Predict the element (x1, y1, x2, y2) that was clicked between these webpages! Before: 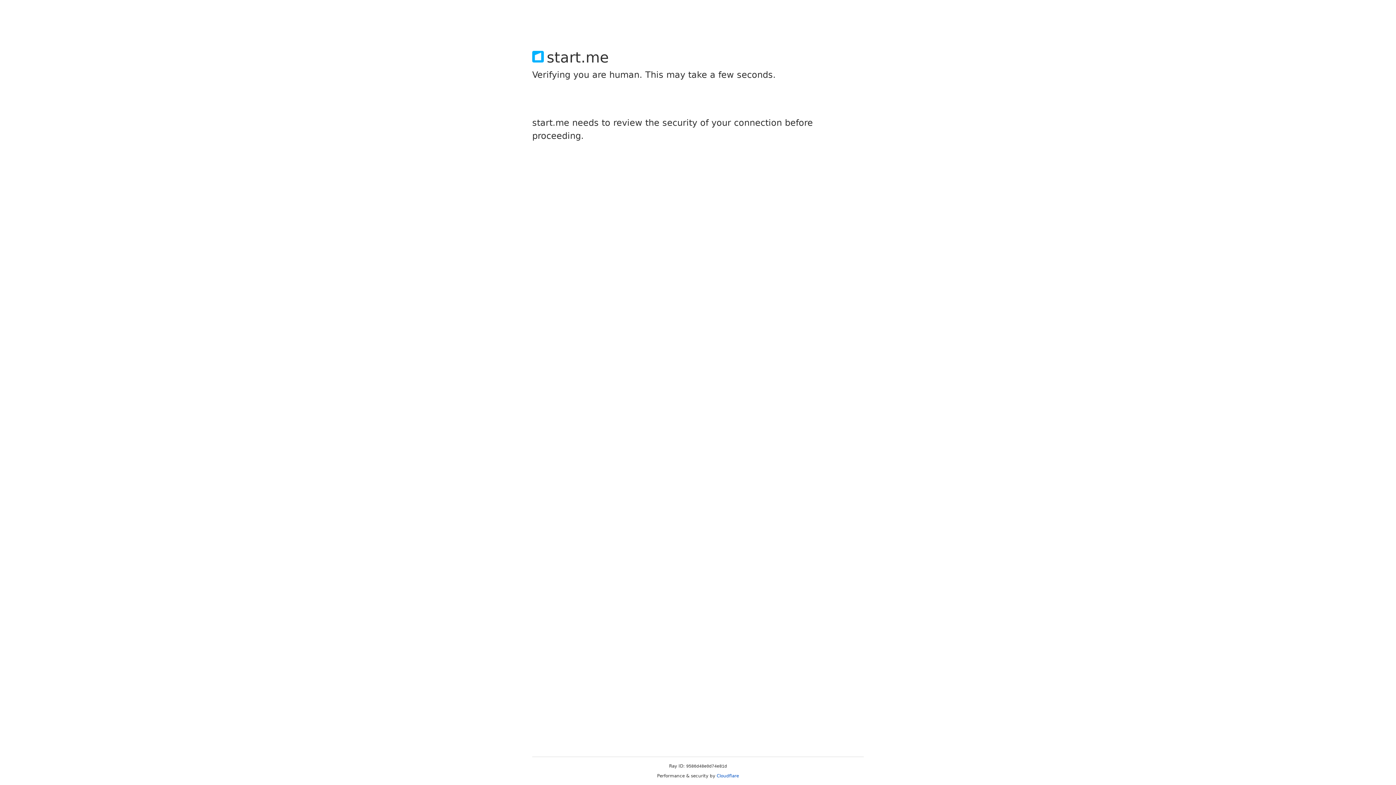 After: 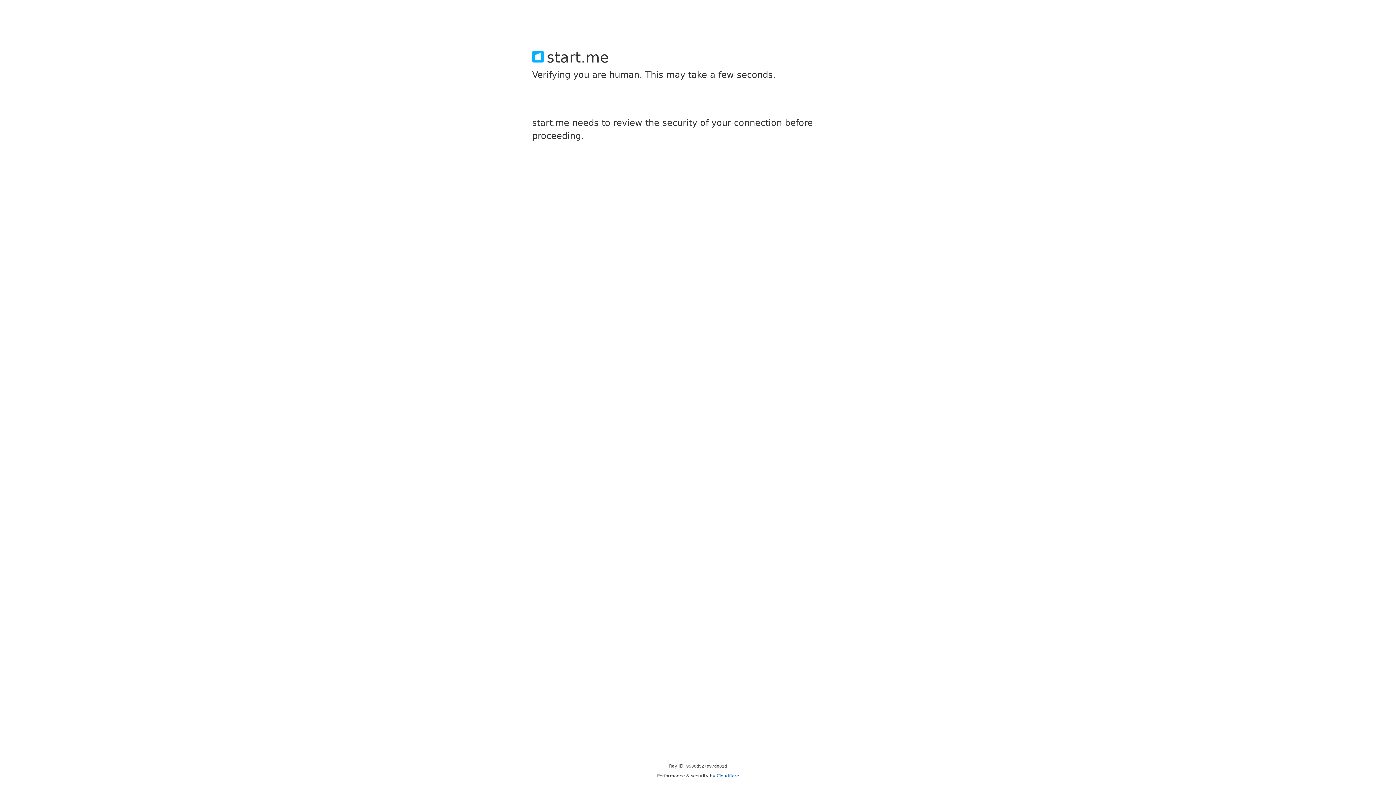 Action: label: Cloudflare bbox: (716, 773, 739, 778)